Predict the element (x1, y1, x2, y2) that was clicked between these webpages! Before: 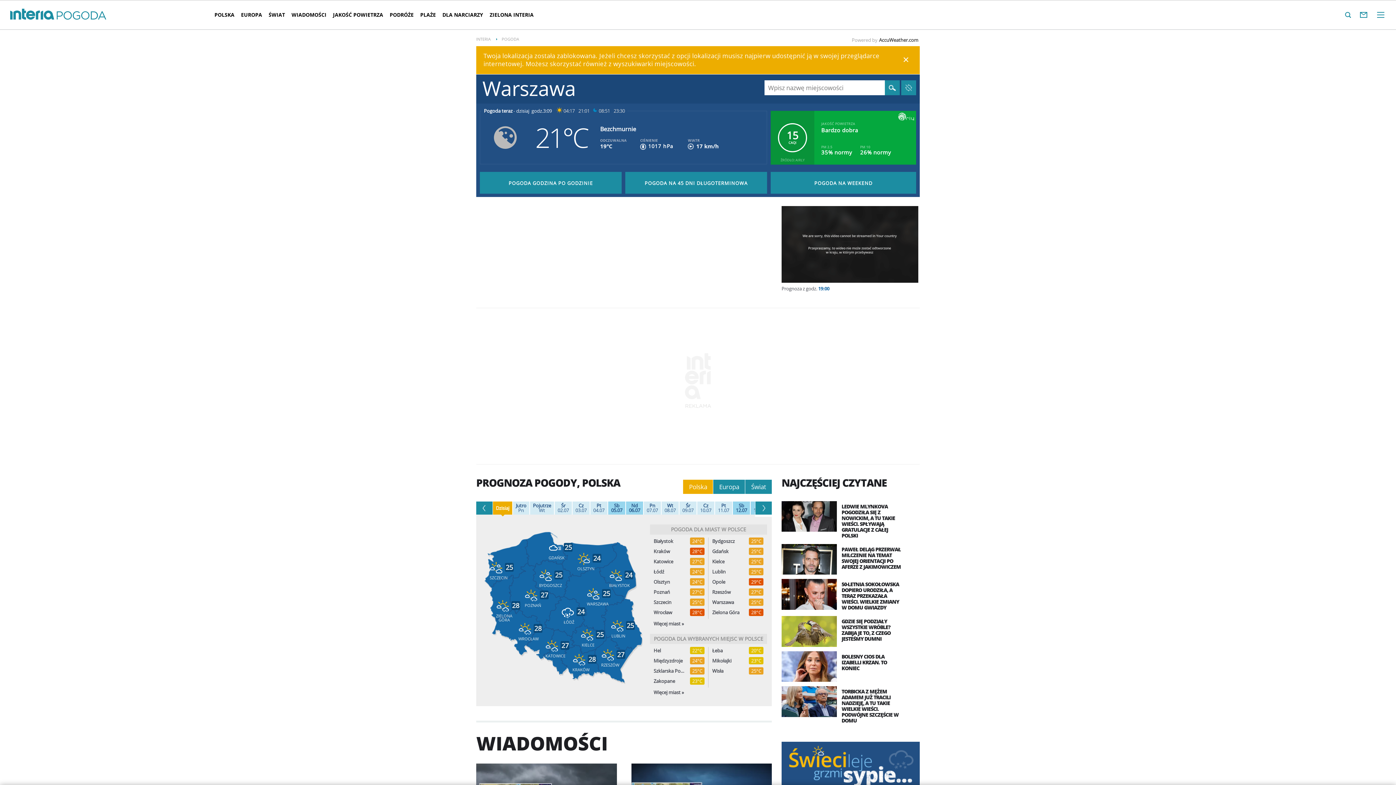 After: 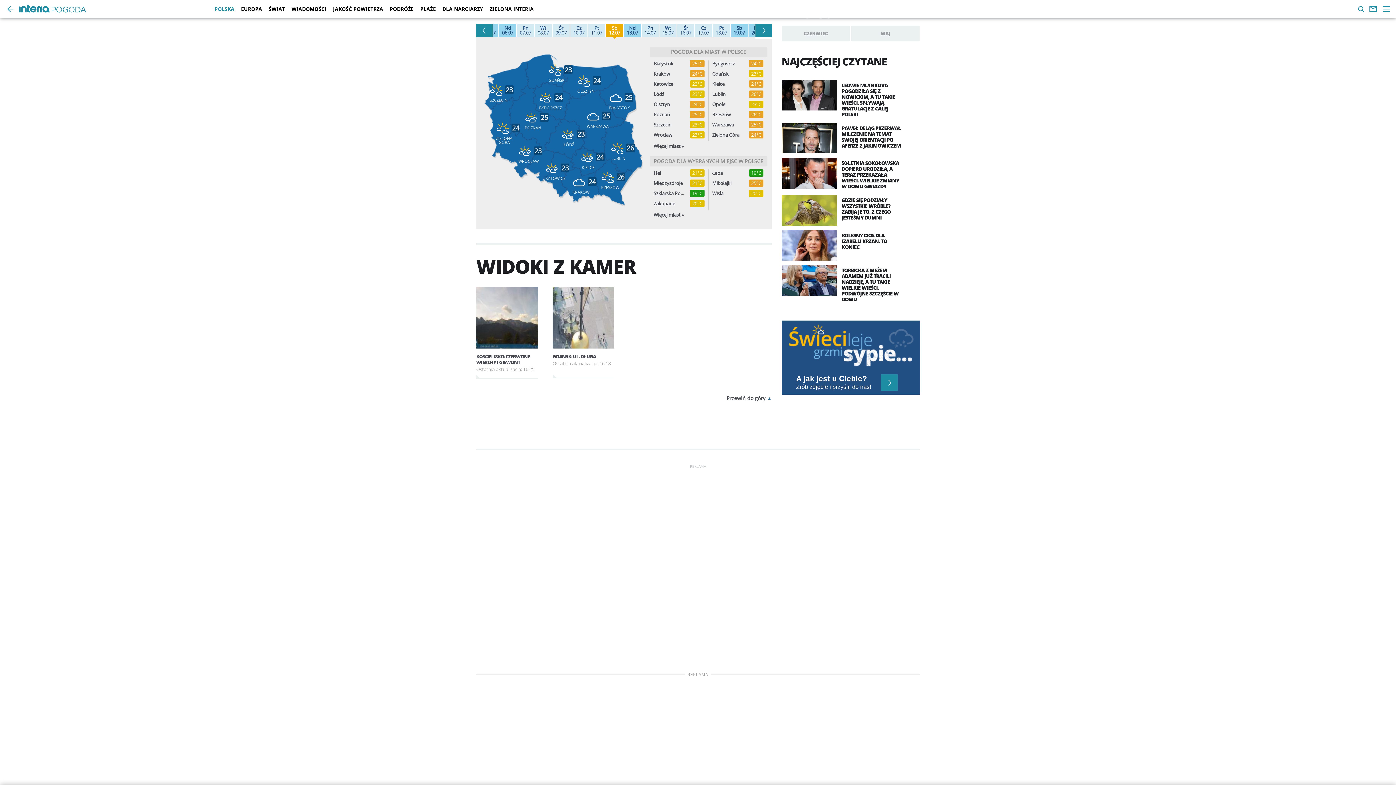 Action: bbox: (736, 503, 747, 513) label: Sb 12.07